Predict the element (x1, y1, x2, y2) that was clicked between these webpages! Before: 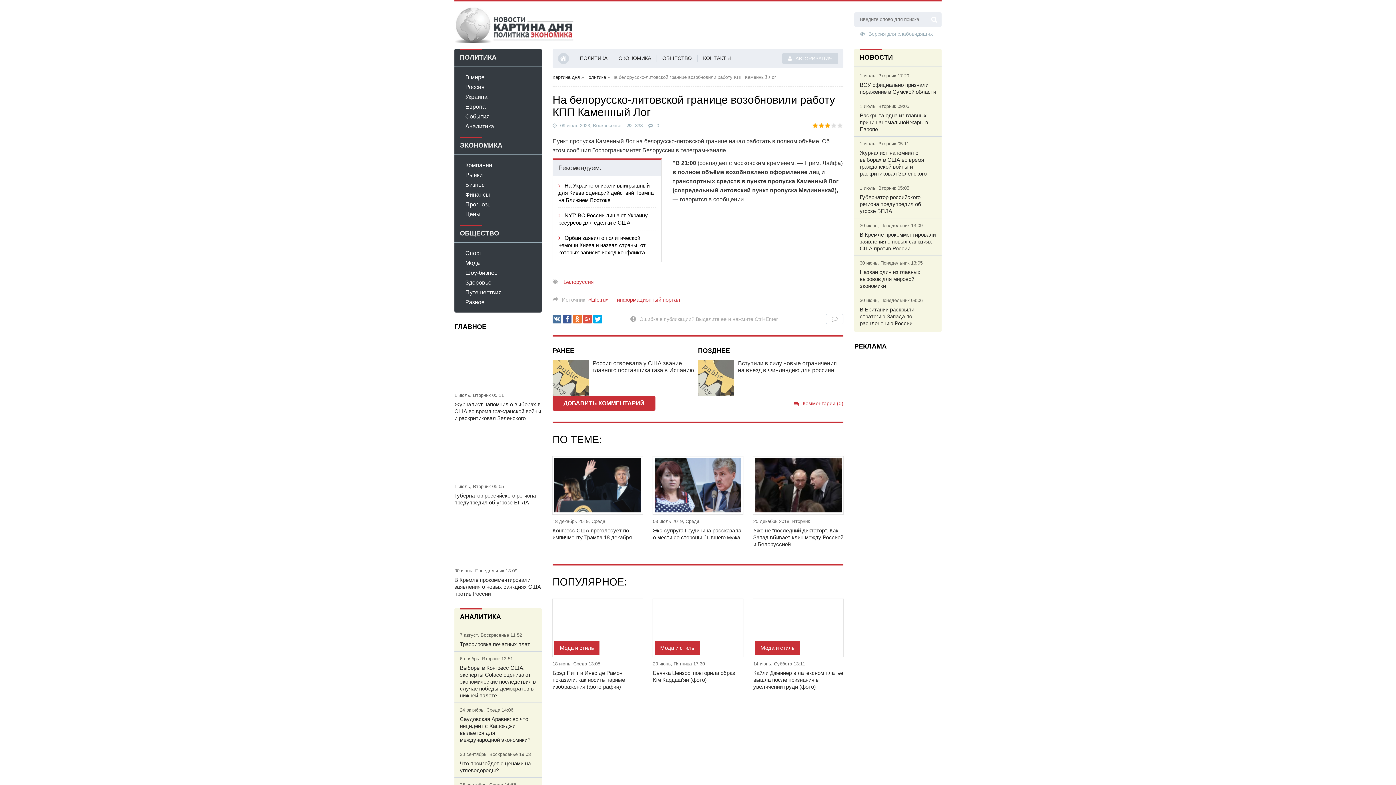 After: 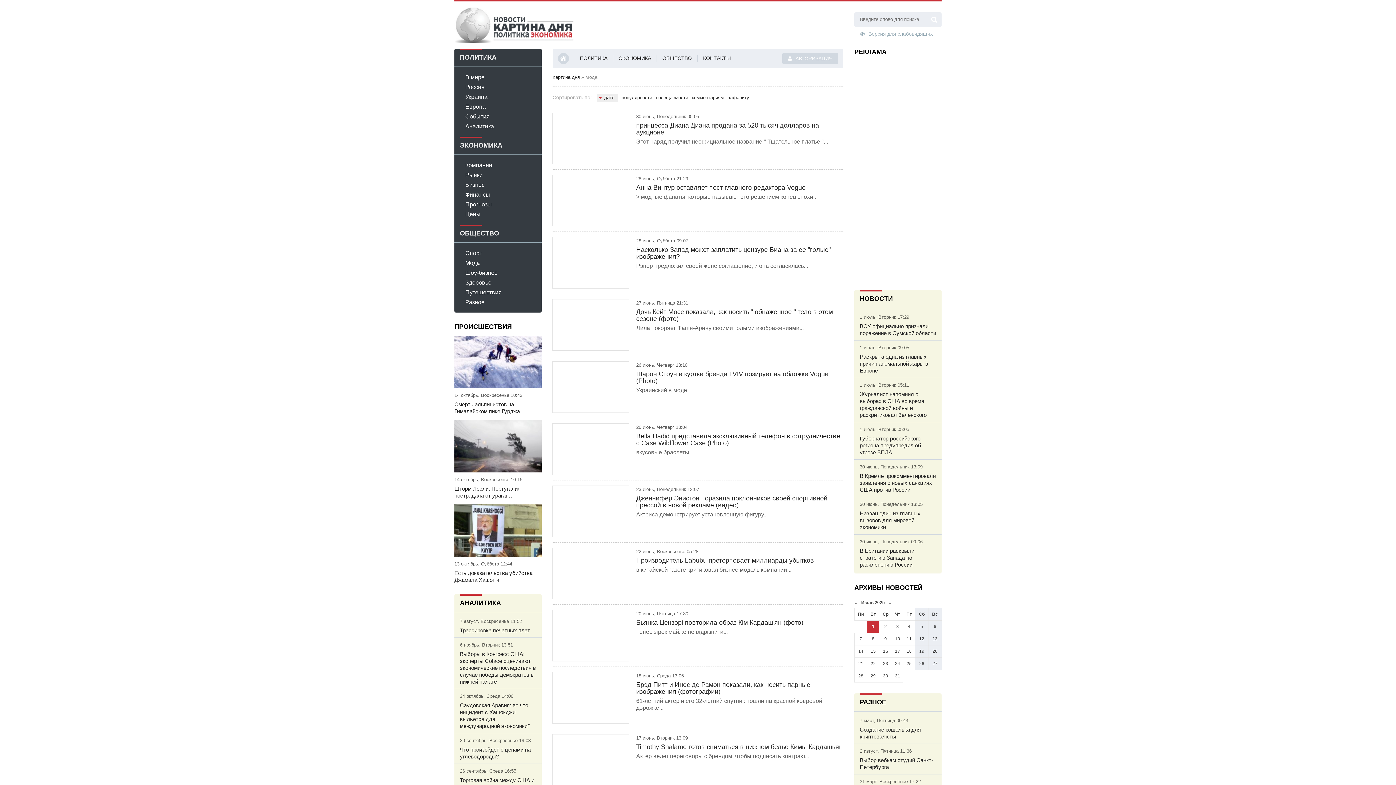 Action: label: Мода bbox: (454, 258, 541, 268)